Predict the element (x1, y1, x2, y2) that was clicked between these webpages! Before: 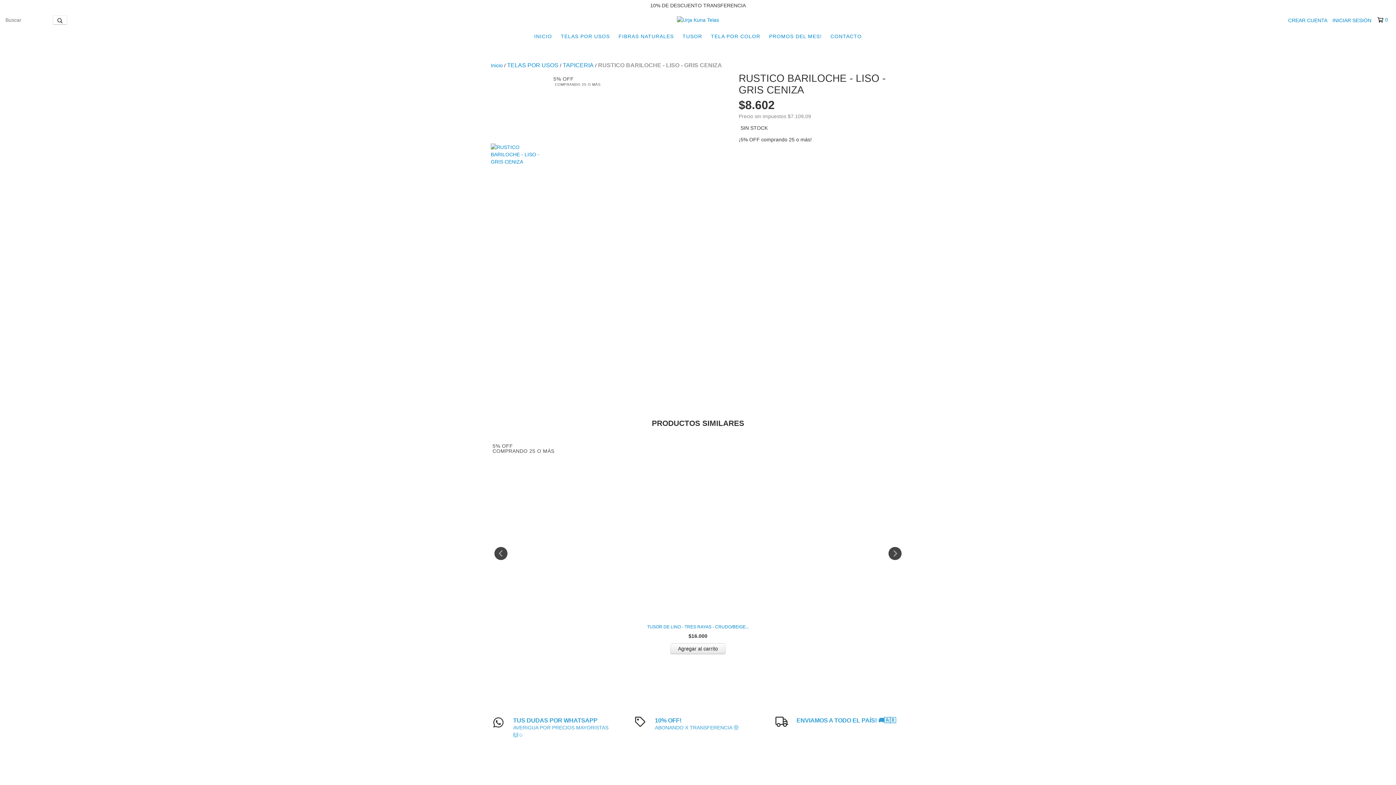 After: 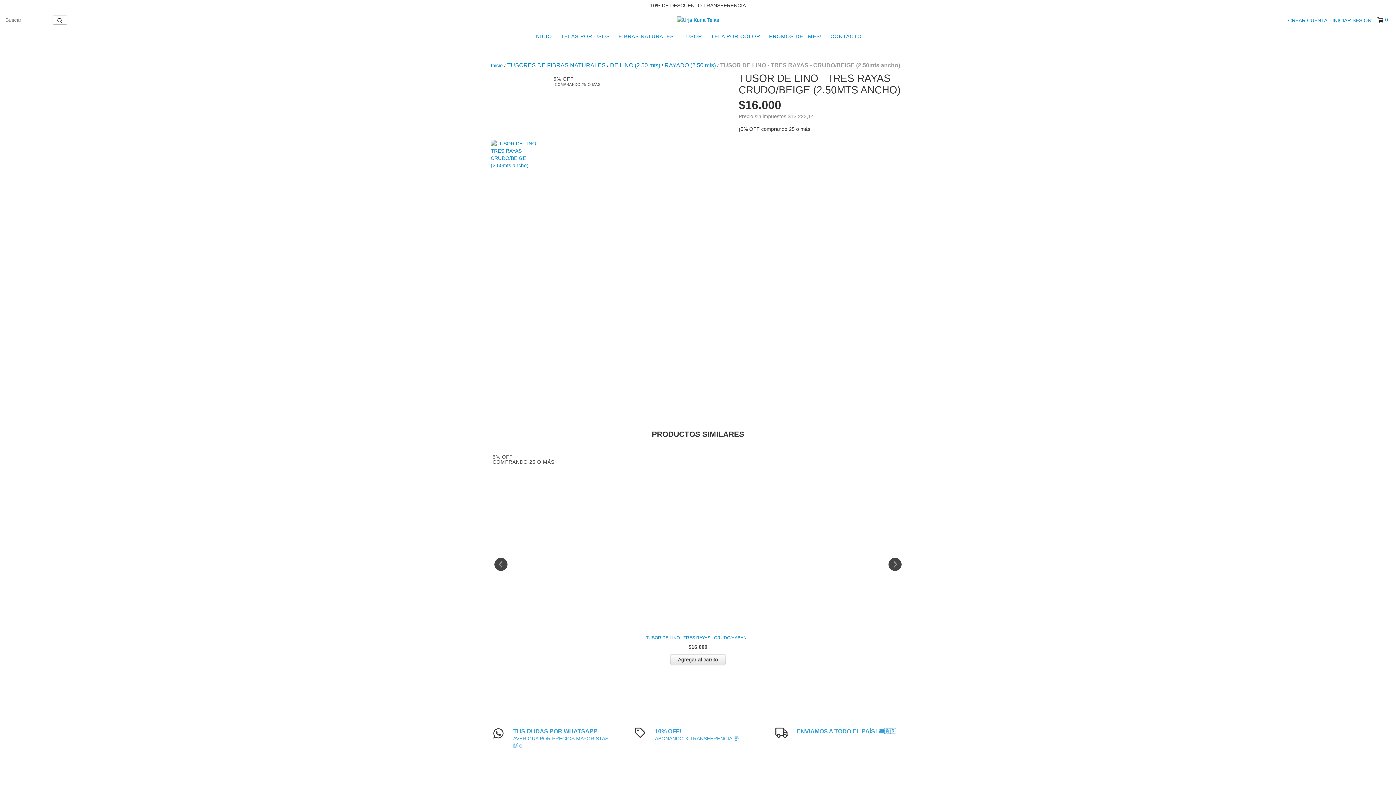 Action: label: TUSOR DE LINO - TRES RAYAS - CRUDO/BEIGE (2.50mts ancho) bbox: (492, 623, 903, 630)